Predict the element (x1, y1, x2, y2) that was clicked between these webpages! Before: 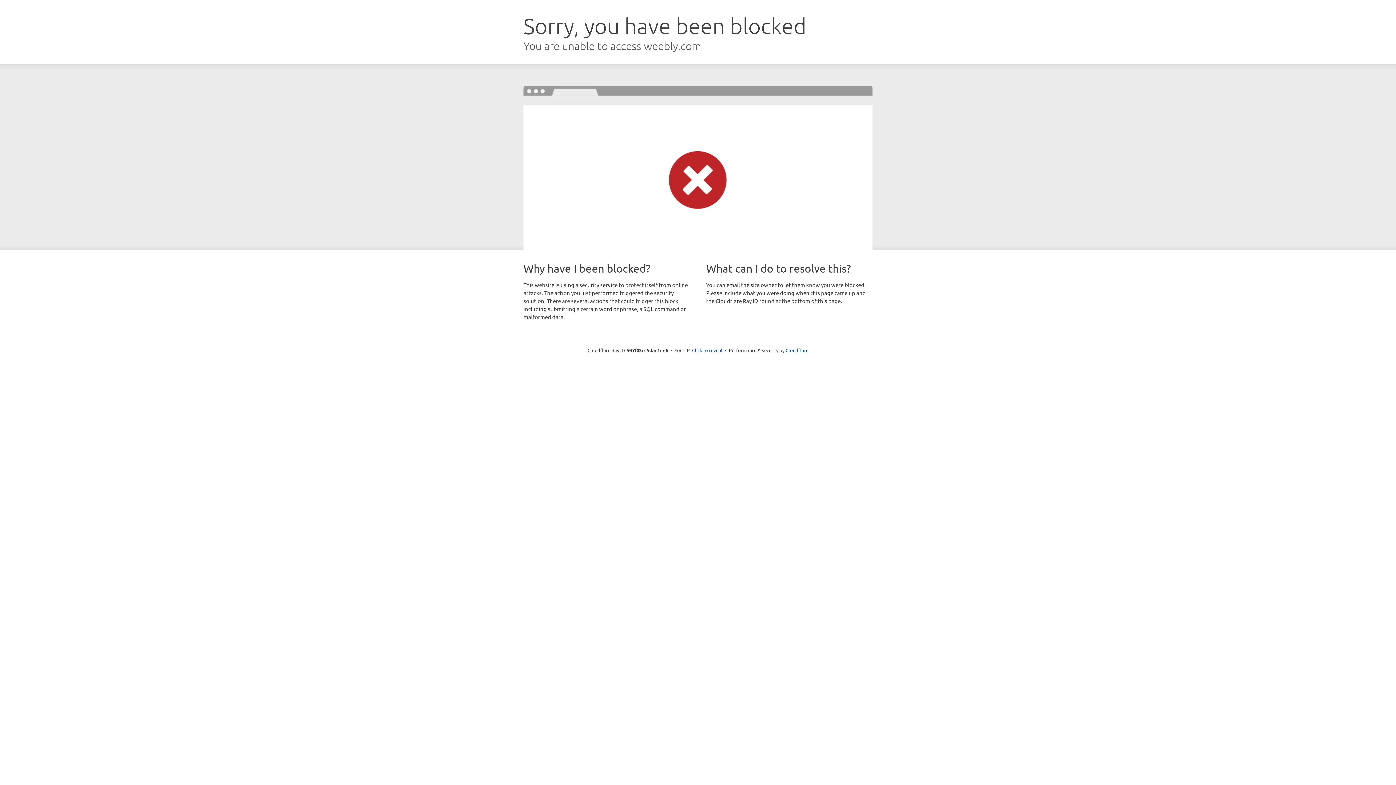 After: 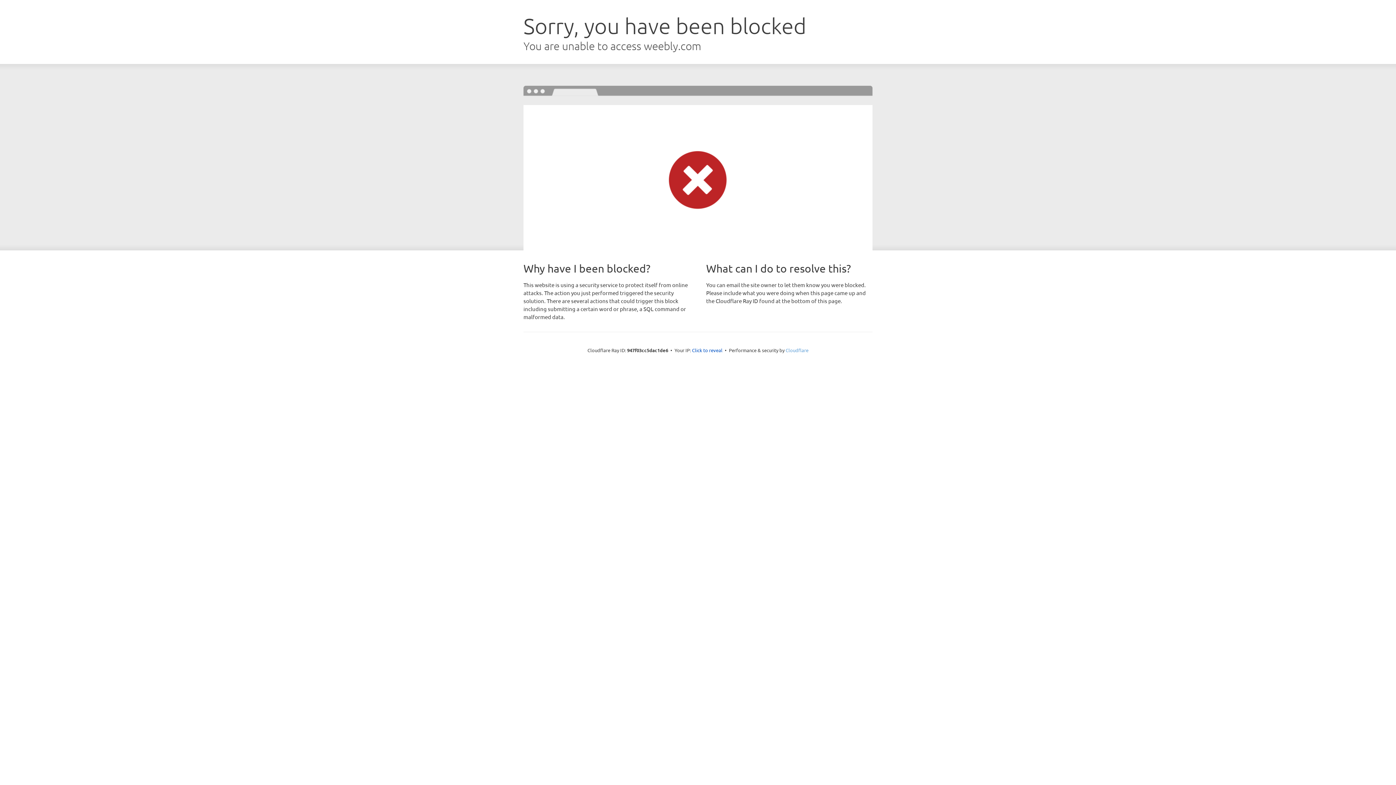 Action: bbox: (785, 347, 808, 353) label: Cloudflare